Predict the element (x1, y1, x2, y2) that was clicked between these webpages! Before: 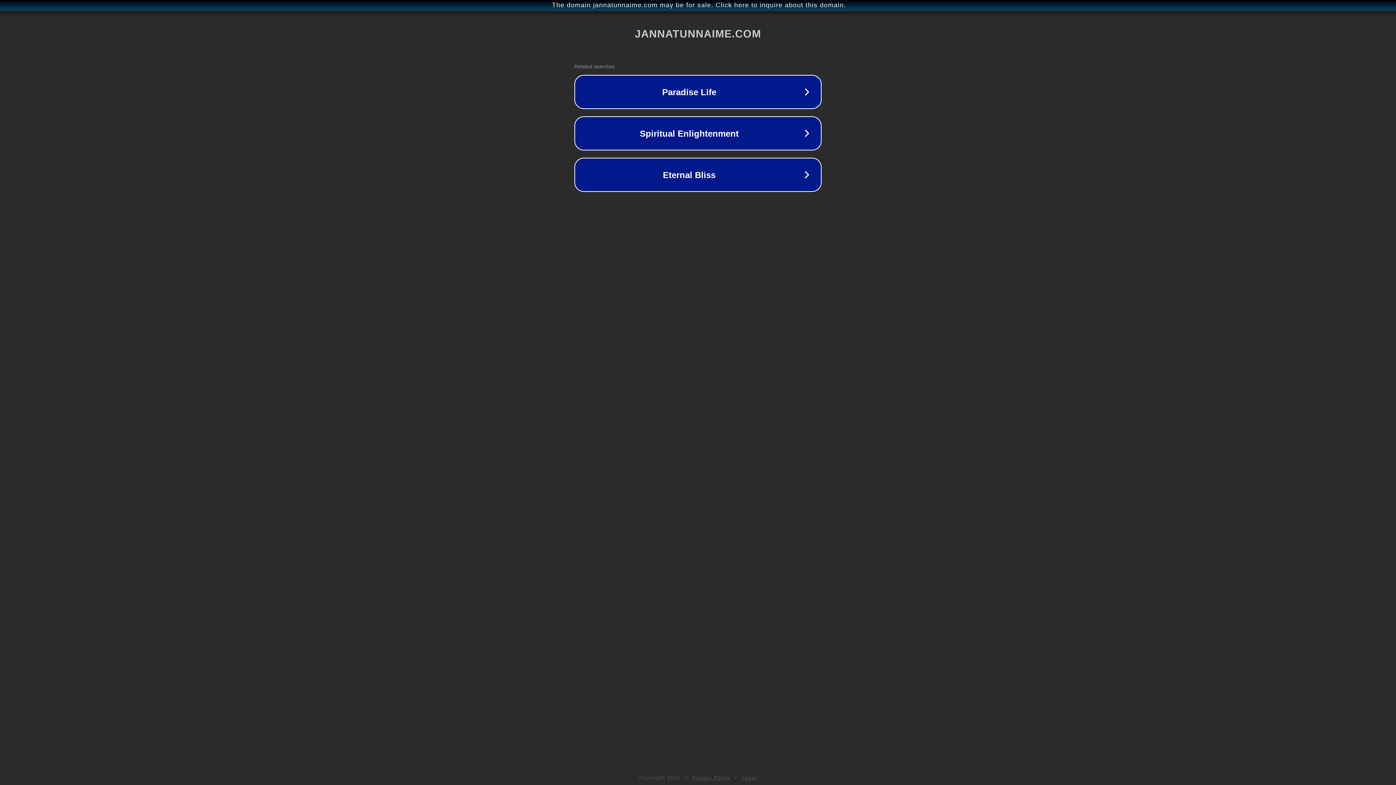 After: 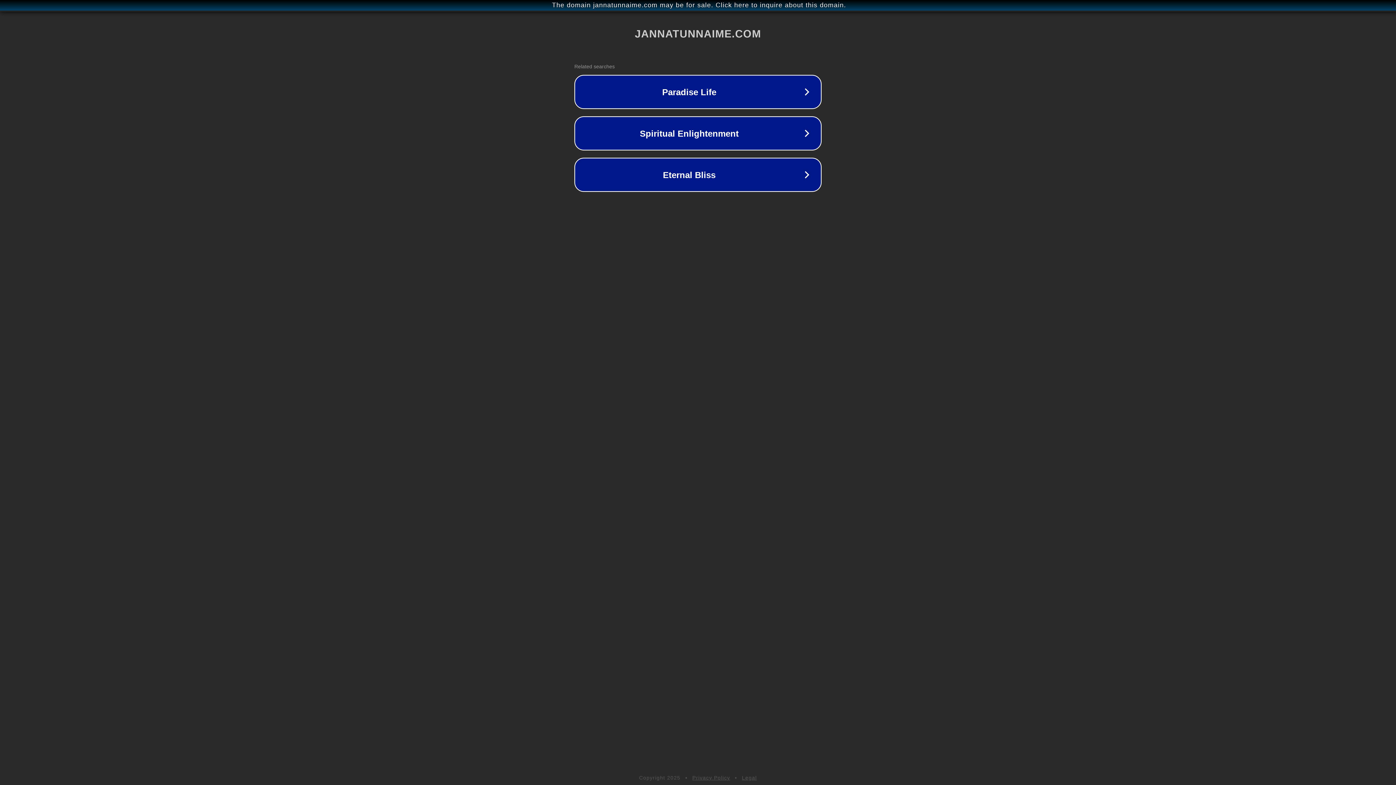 Action: bbox: (742, 775, 757, 781) label: Legal